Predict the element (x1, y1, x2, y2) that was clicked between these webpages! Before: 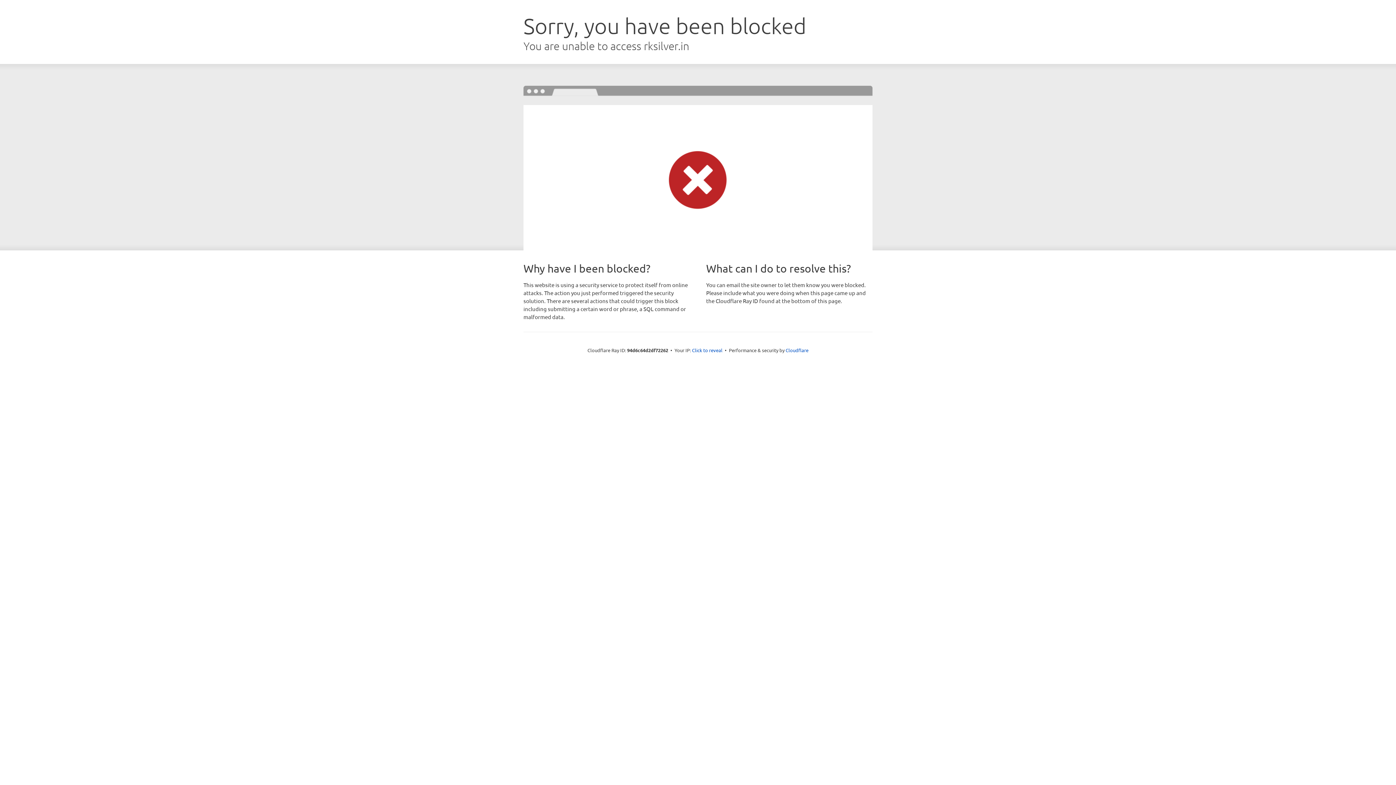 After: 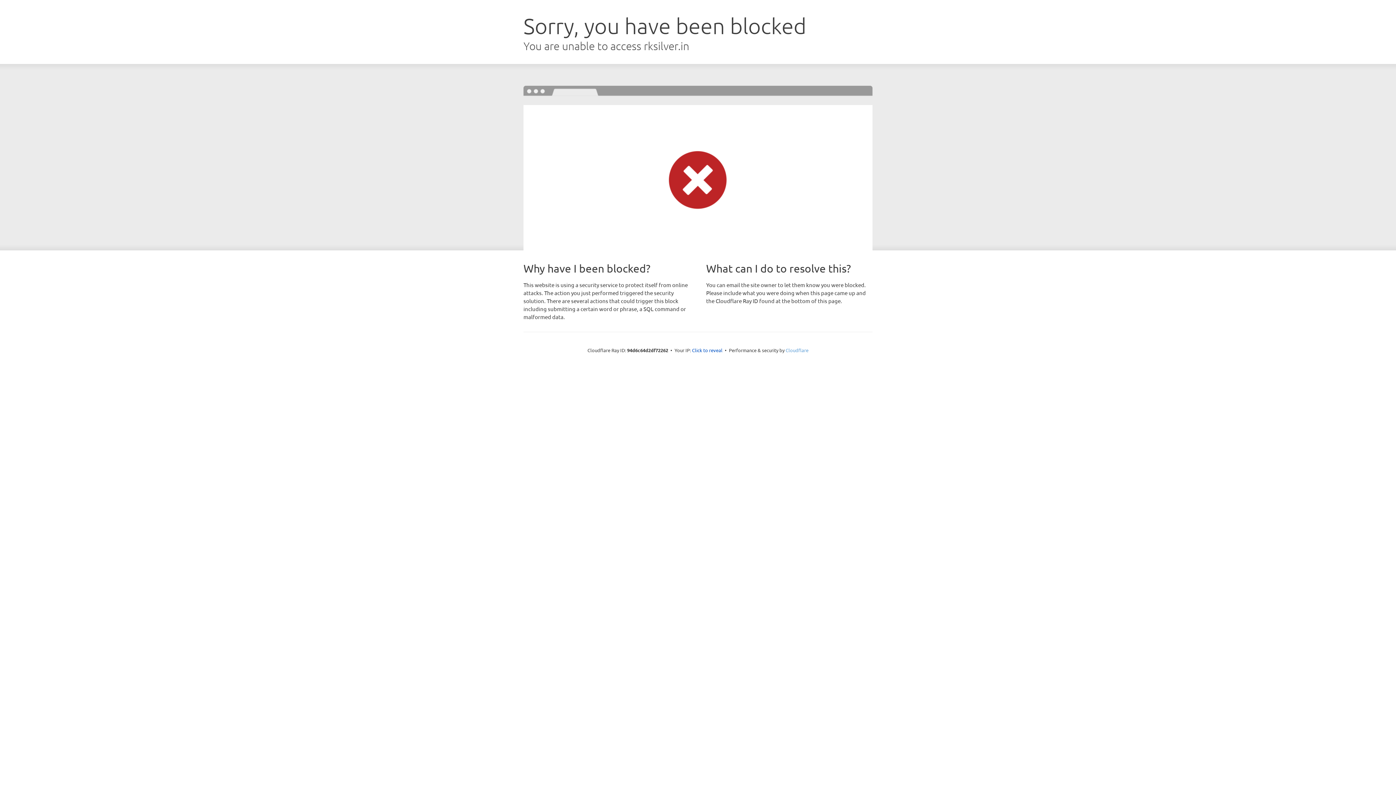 Action: label: Cloudflare bbox: (785, 347, 808, 353)